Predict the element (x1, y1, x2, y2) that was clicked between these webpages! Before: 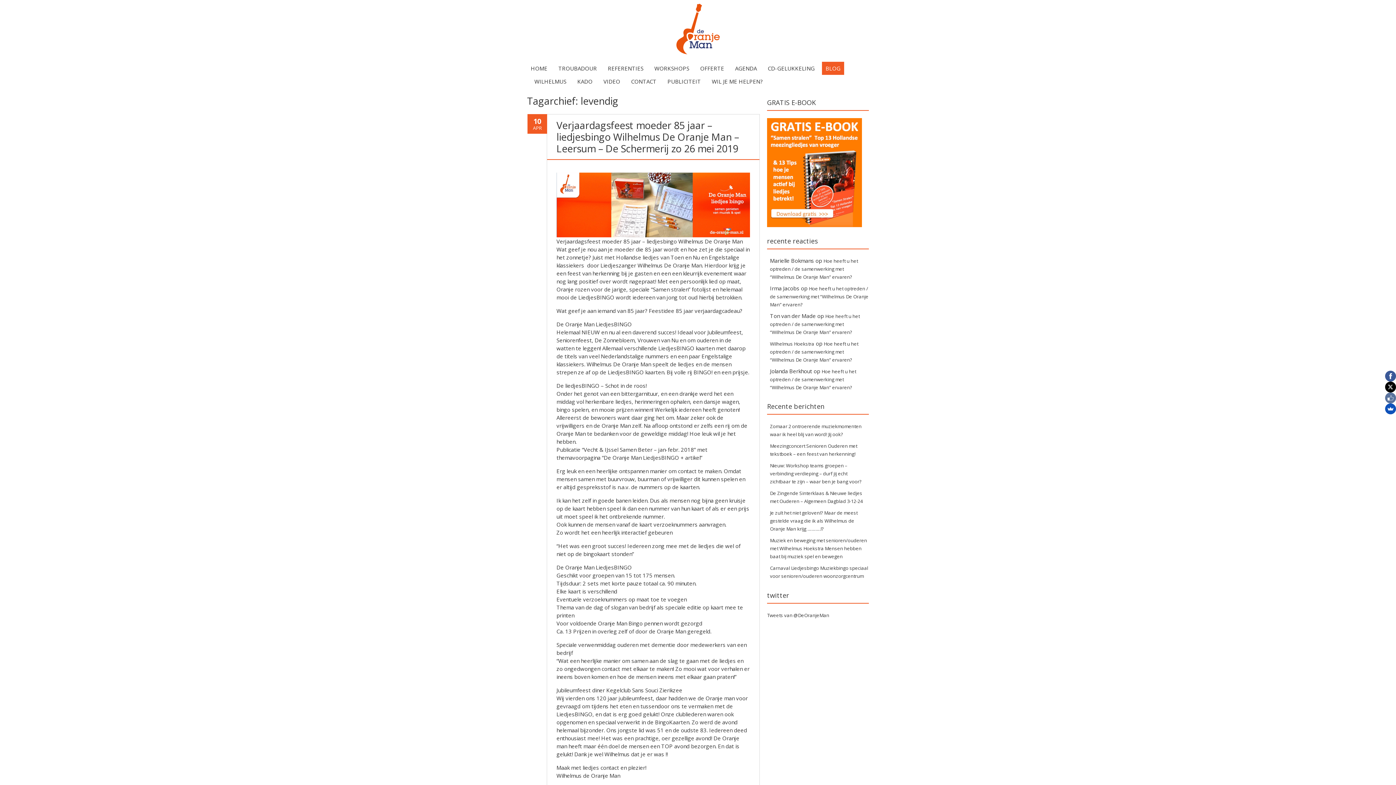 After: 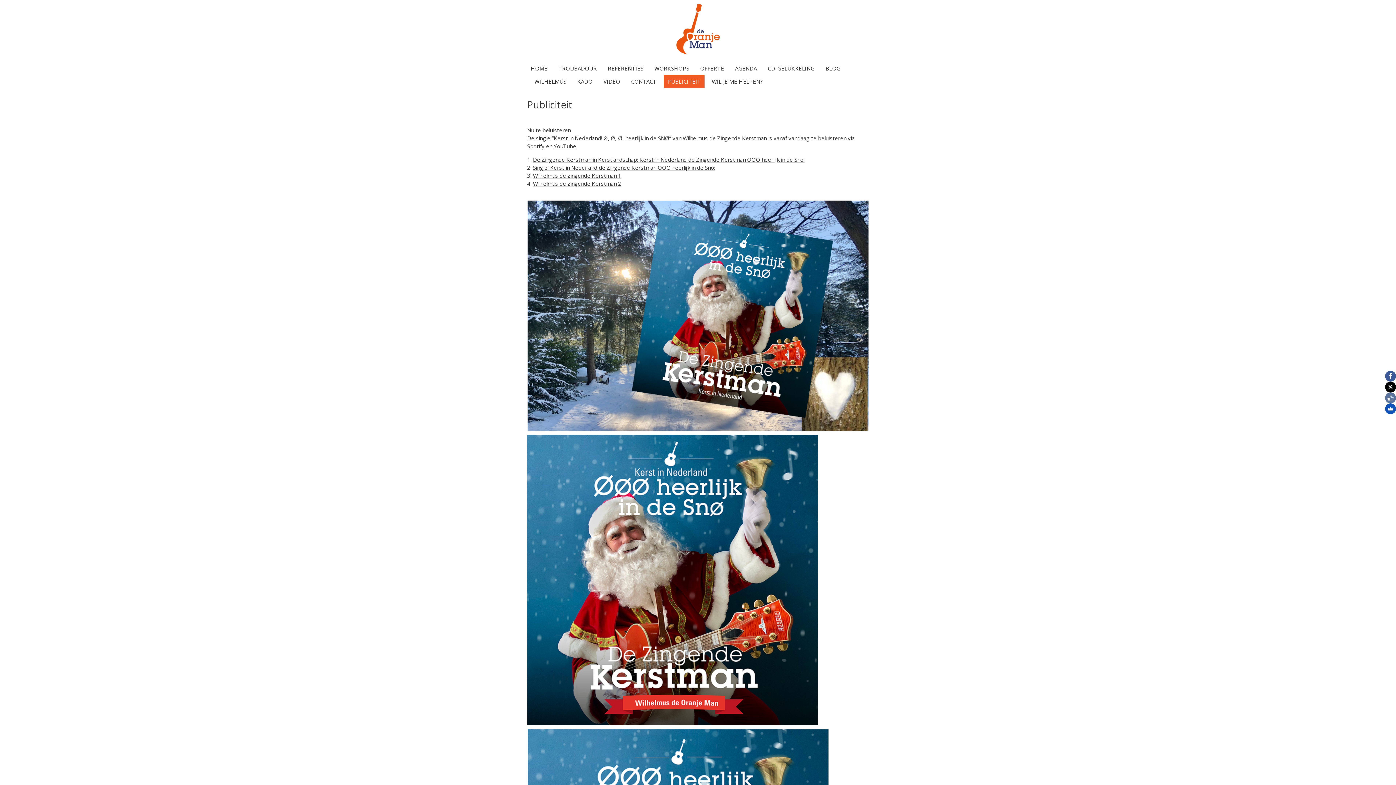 Action: label: PUBLICITEIT bbox: (664, 74, 704, 88)